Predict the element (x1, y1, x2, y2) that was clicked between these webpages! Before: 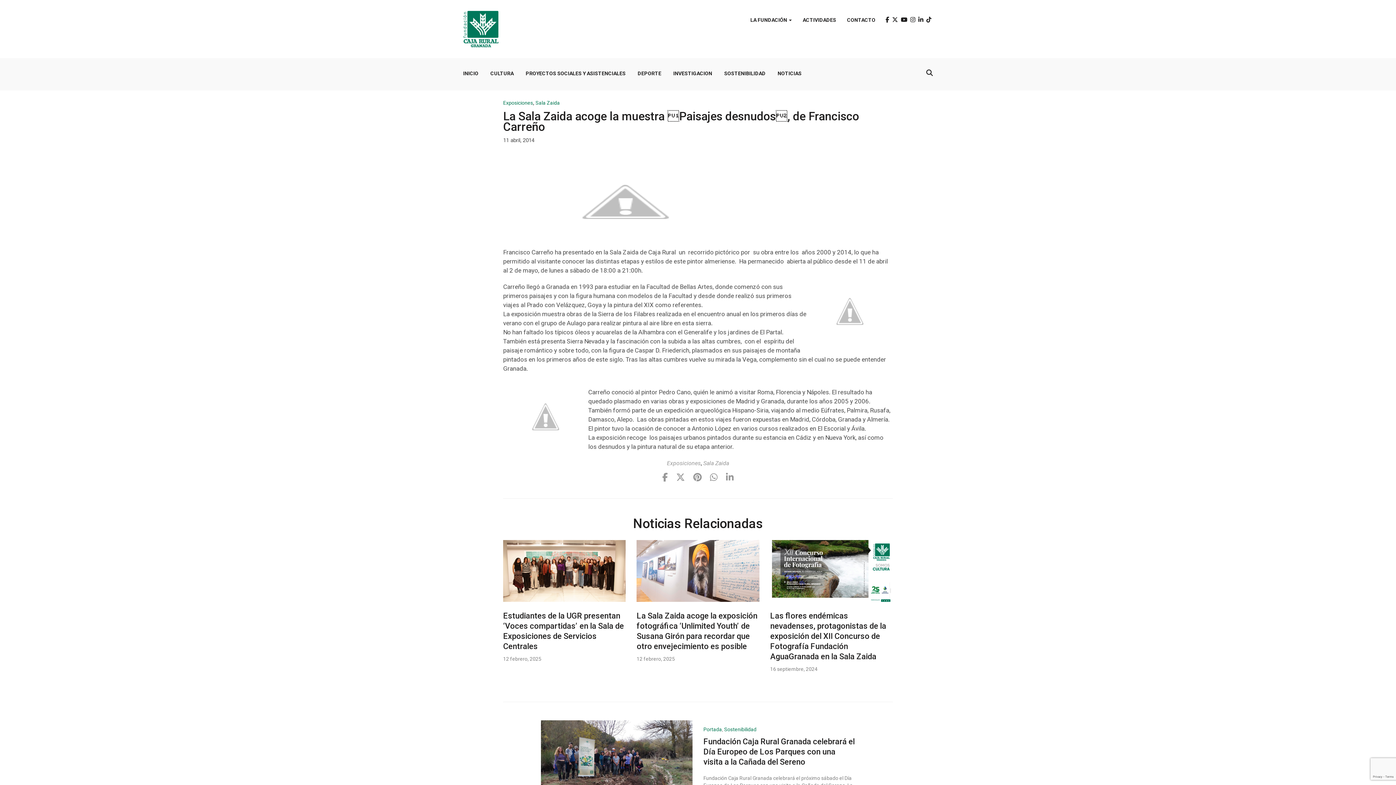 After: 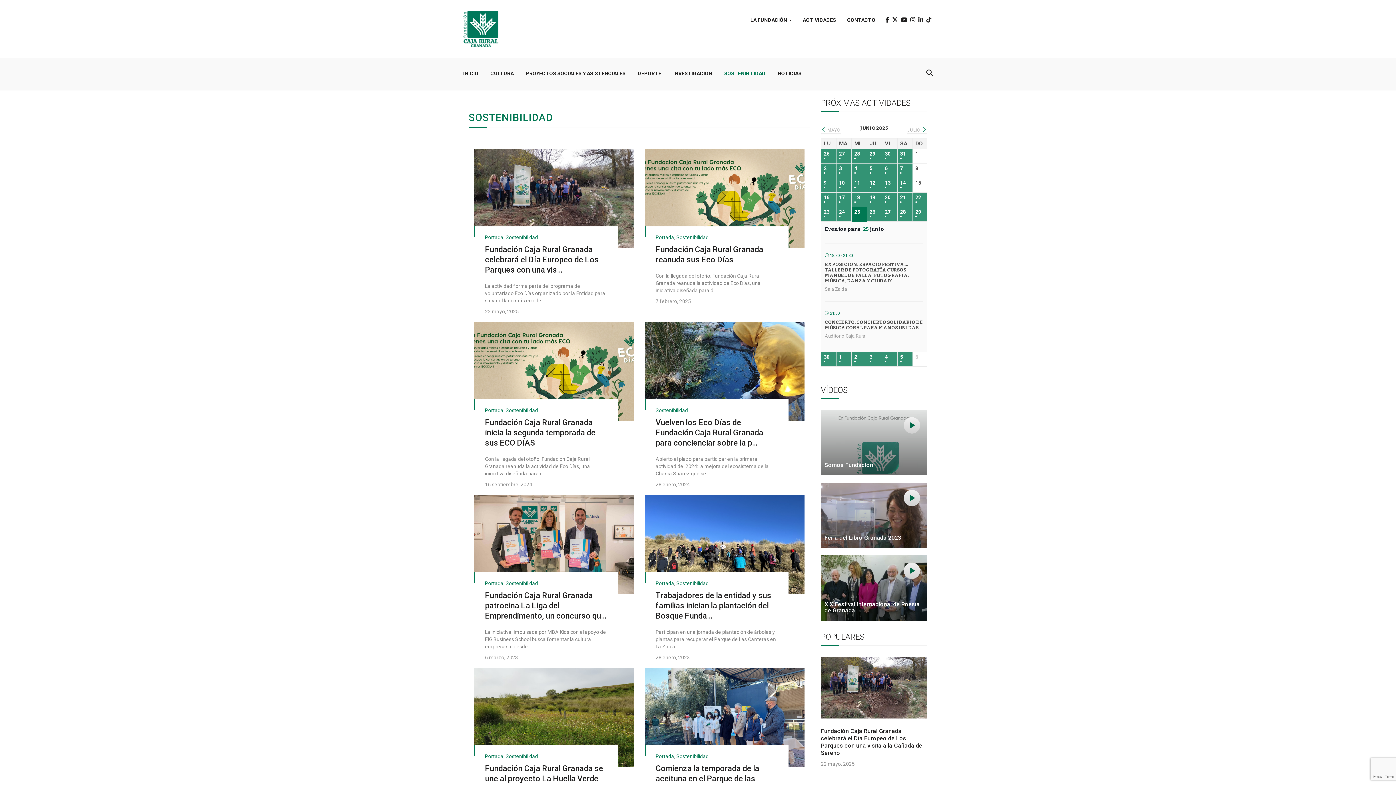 Action: bbox: (724, 726, 756, 733) label: Sostenibilidad